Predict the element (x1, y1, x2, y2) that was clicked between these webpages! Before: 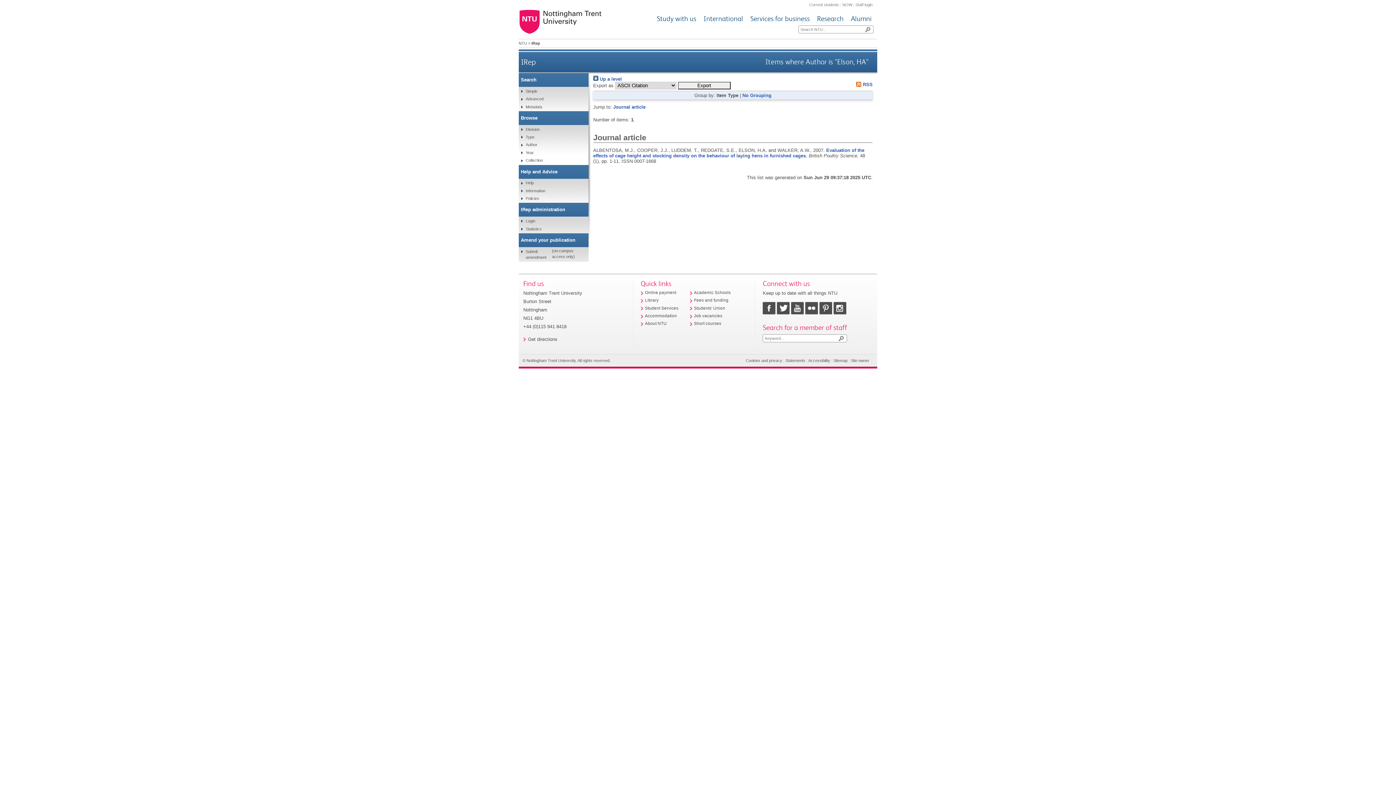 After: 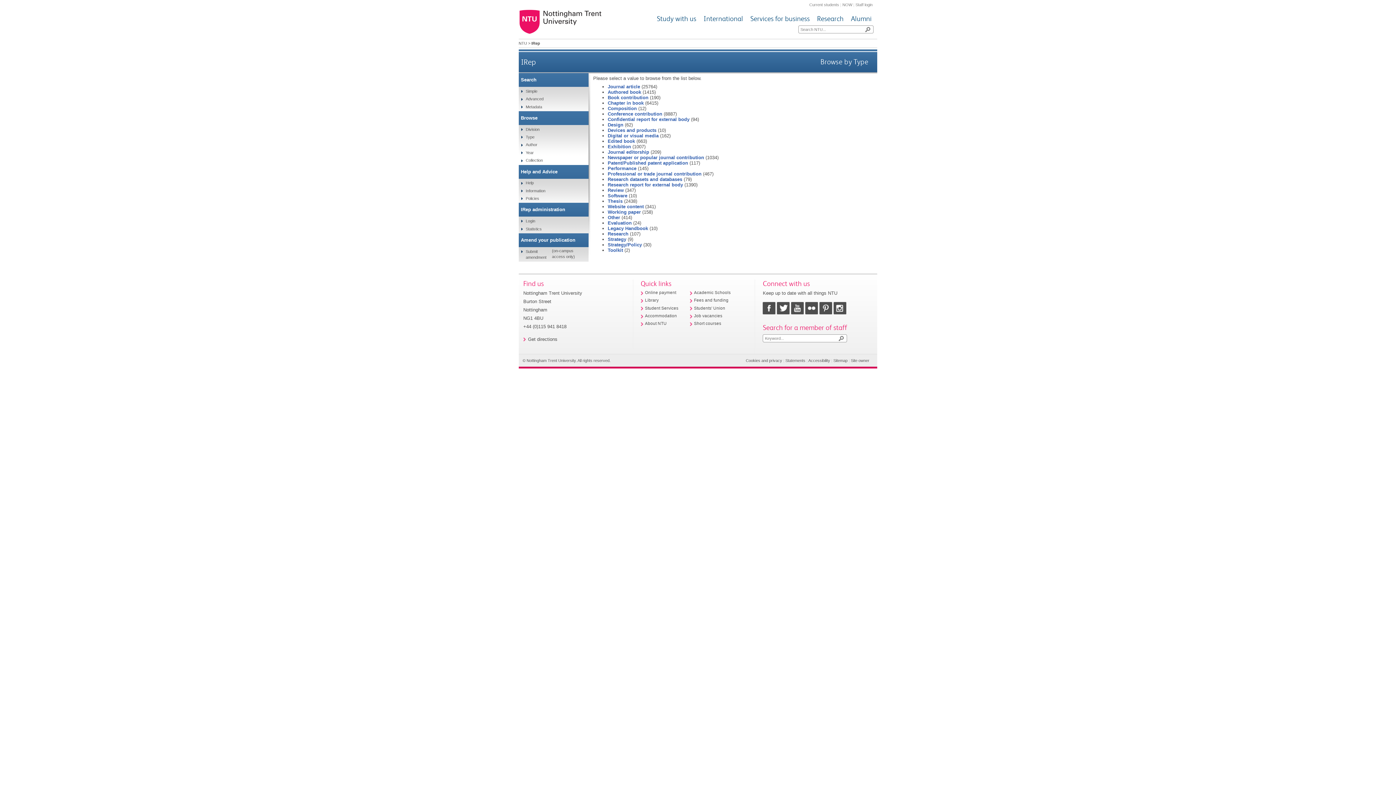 Action: bbox: (523, 133, 534, 141) label: Type